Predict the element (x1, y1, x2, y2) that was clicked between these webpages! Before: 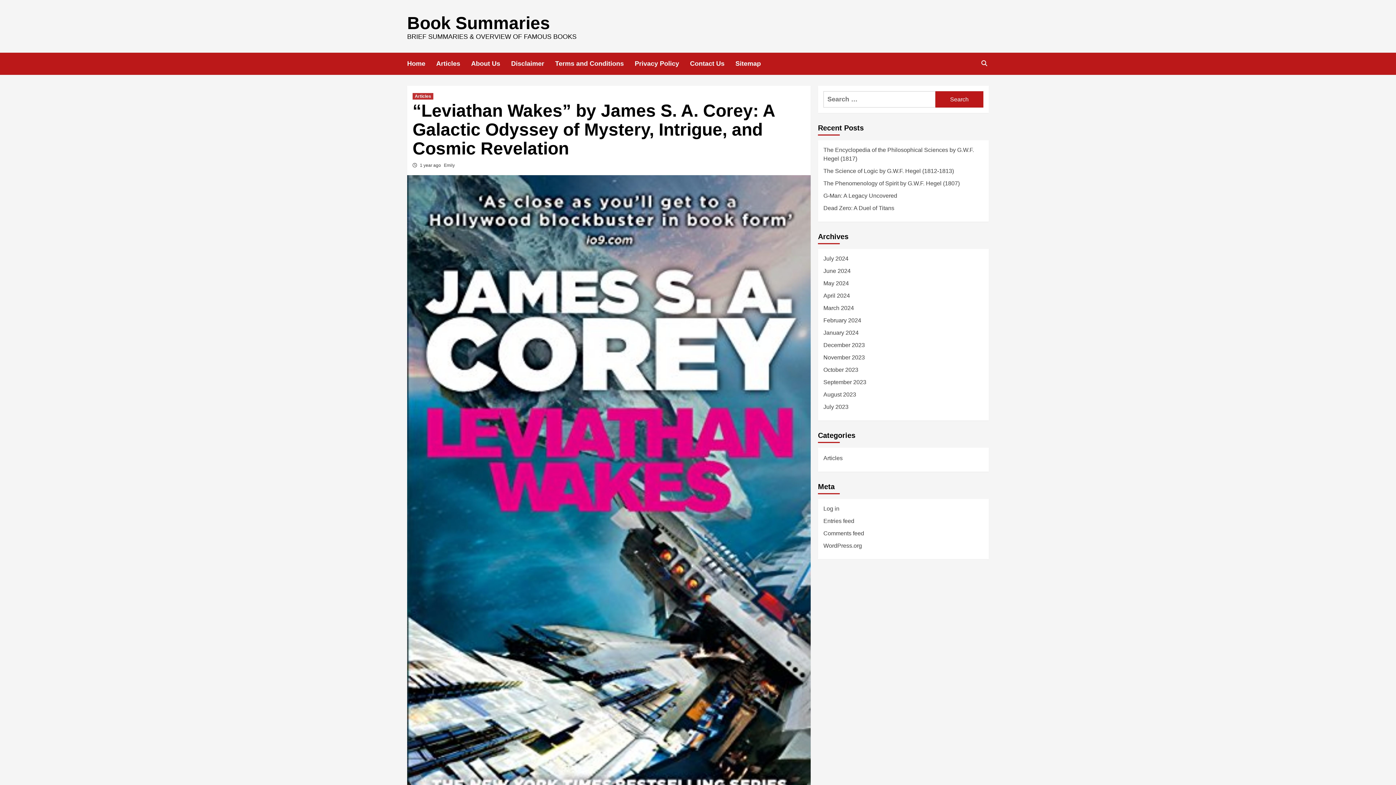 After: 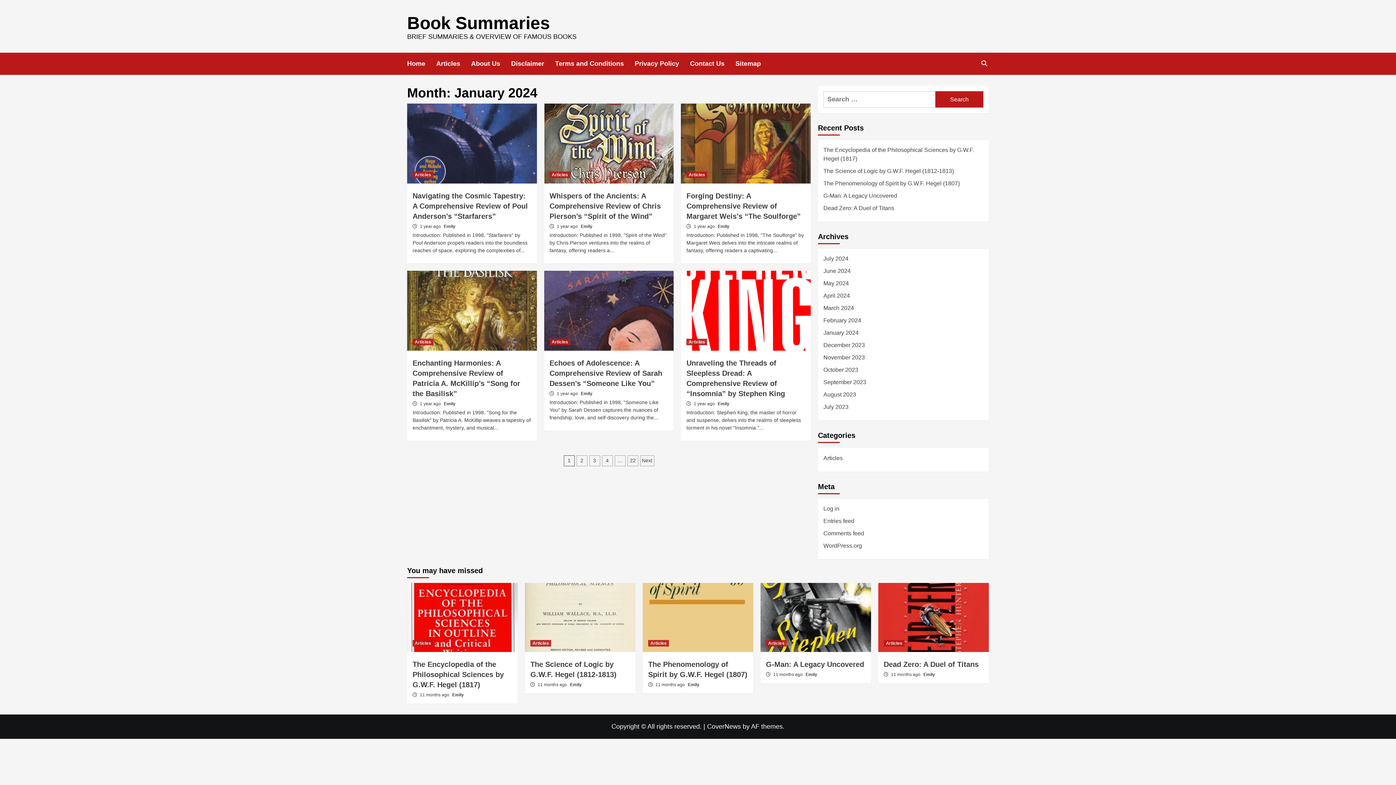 Action: label: January 2024 bbox: (823, 328, 983, 341)